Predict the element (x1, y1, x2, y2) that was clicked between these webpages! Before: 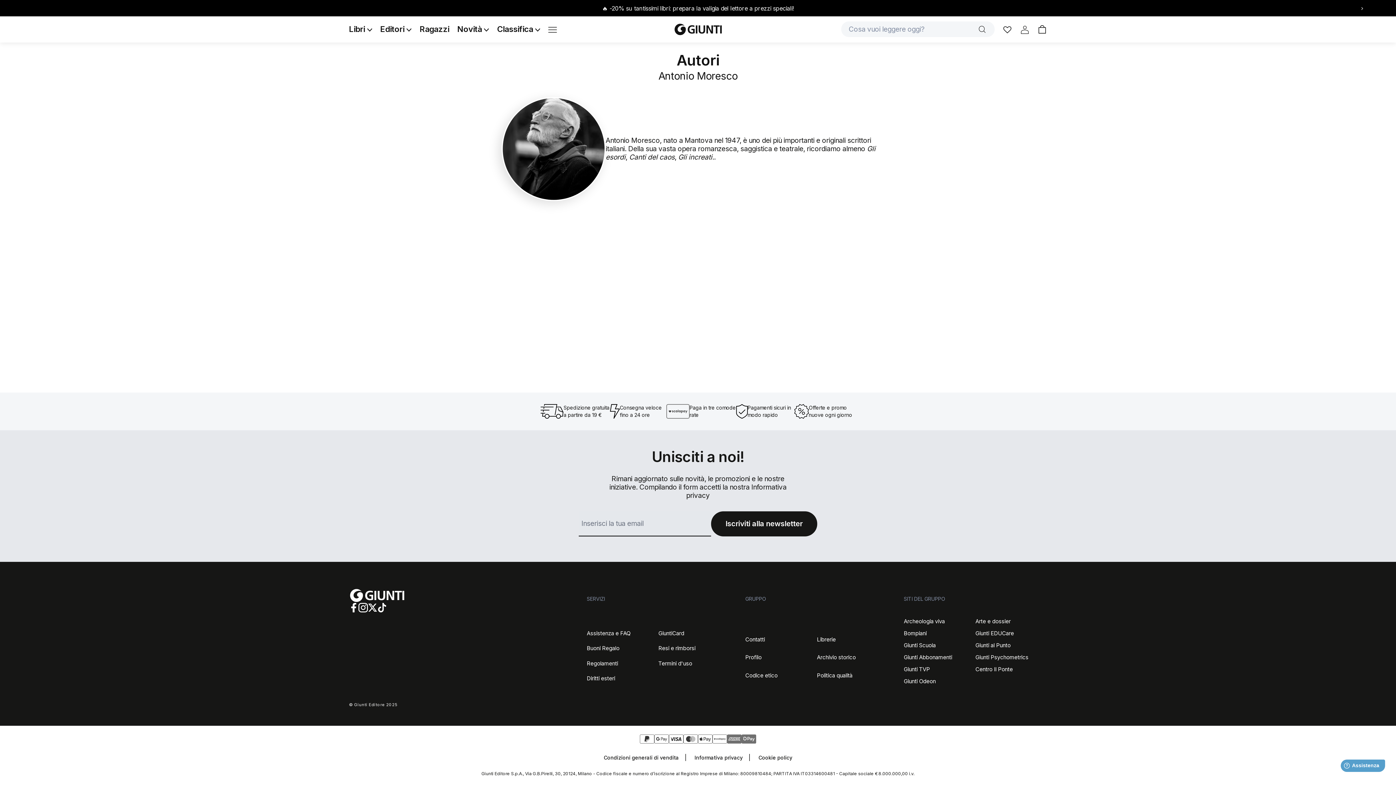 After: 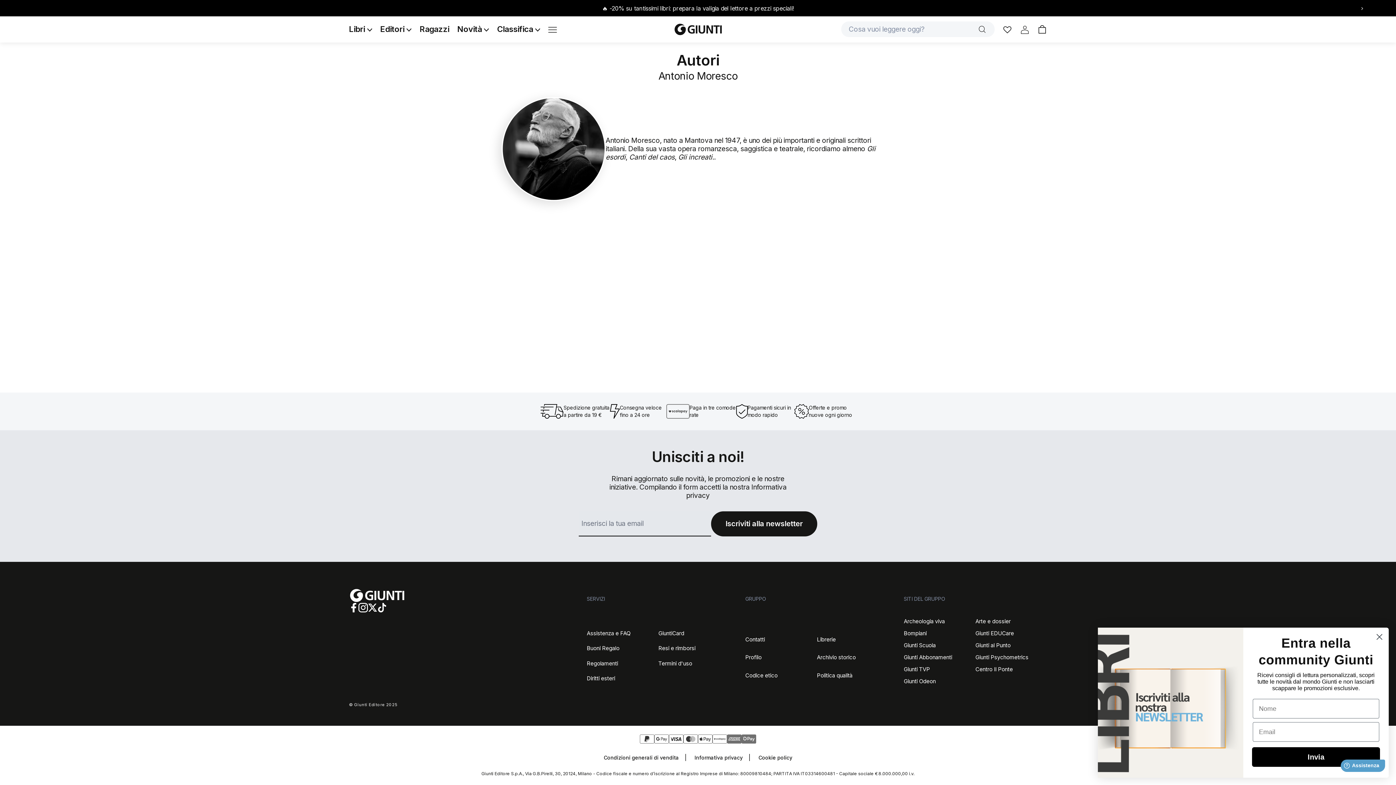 Action: bbox: (817, 669, 852, 681) label: Politica qualità